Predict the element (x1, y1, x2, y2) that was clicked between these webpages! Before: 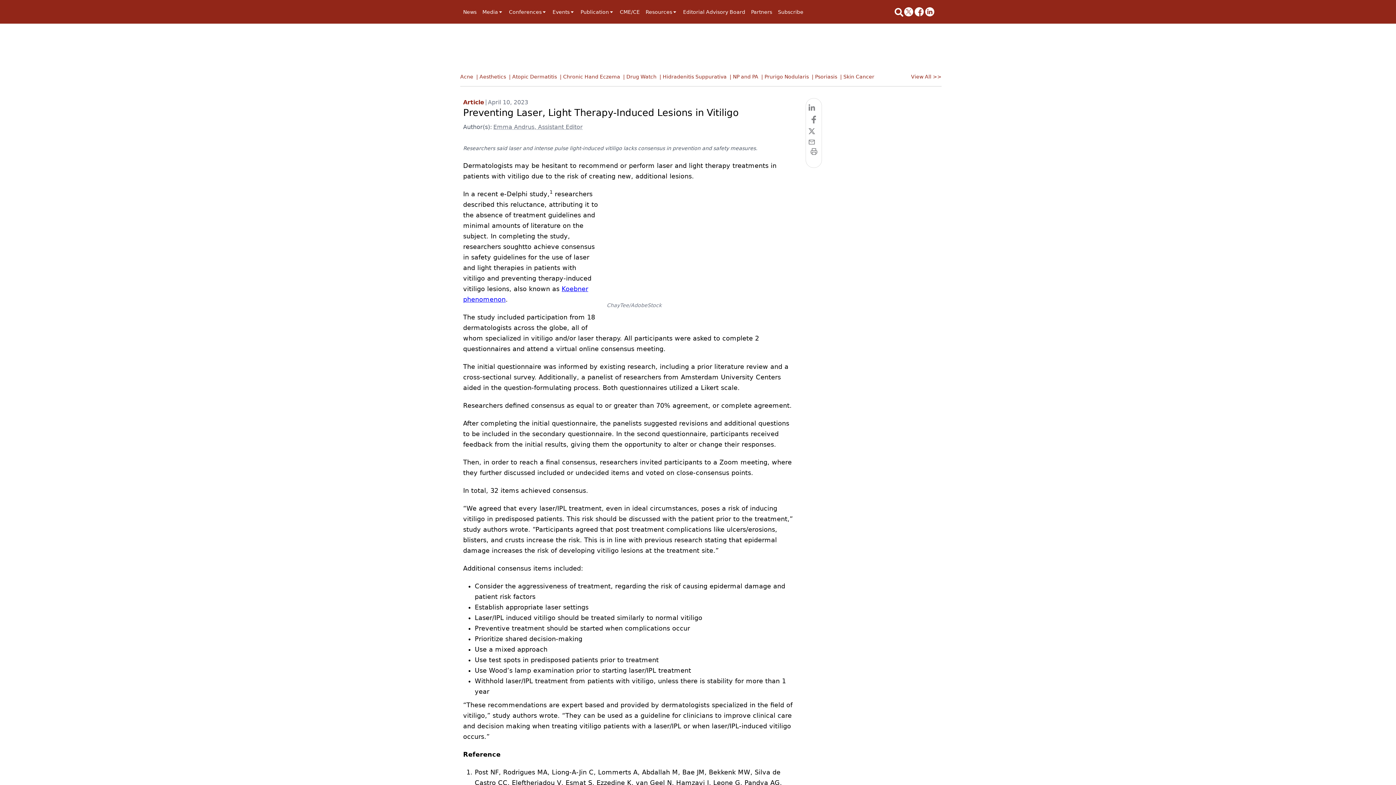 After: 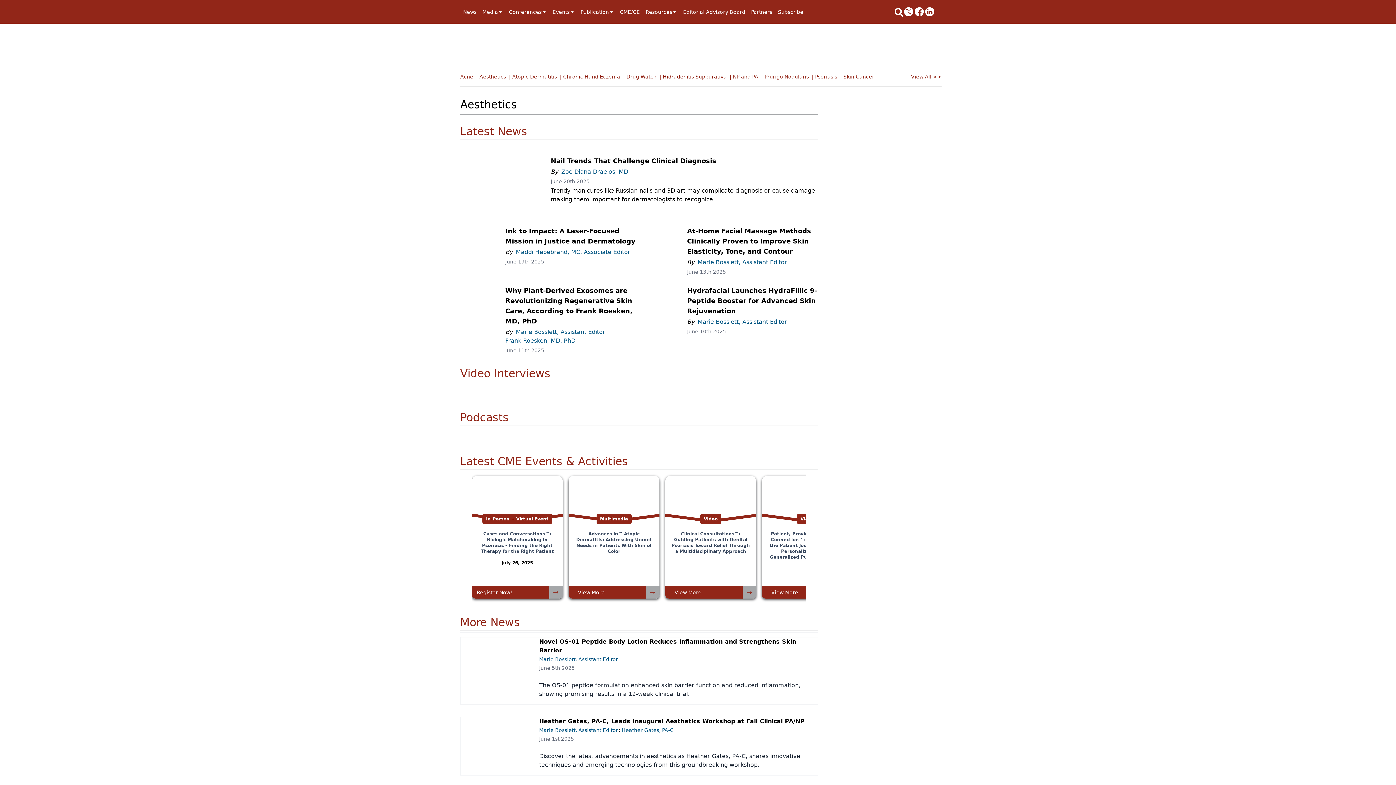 Action: bbox: (476, 73, 509, 84) label: | Aesthetics